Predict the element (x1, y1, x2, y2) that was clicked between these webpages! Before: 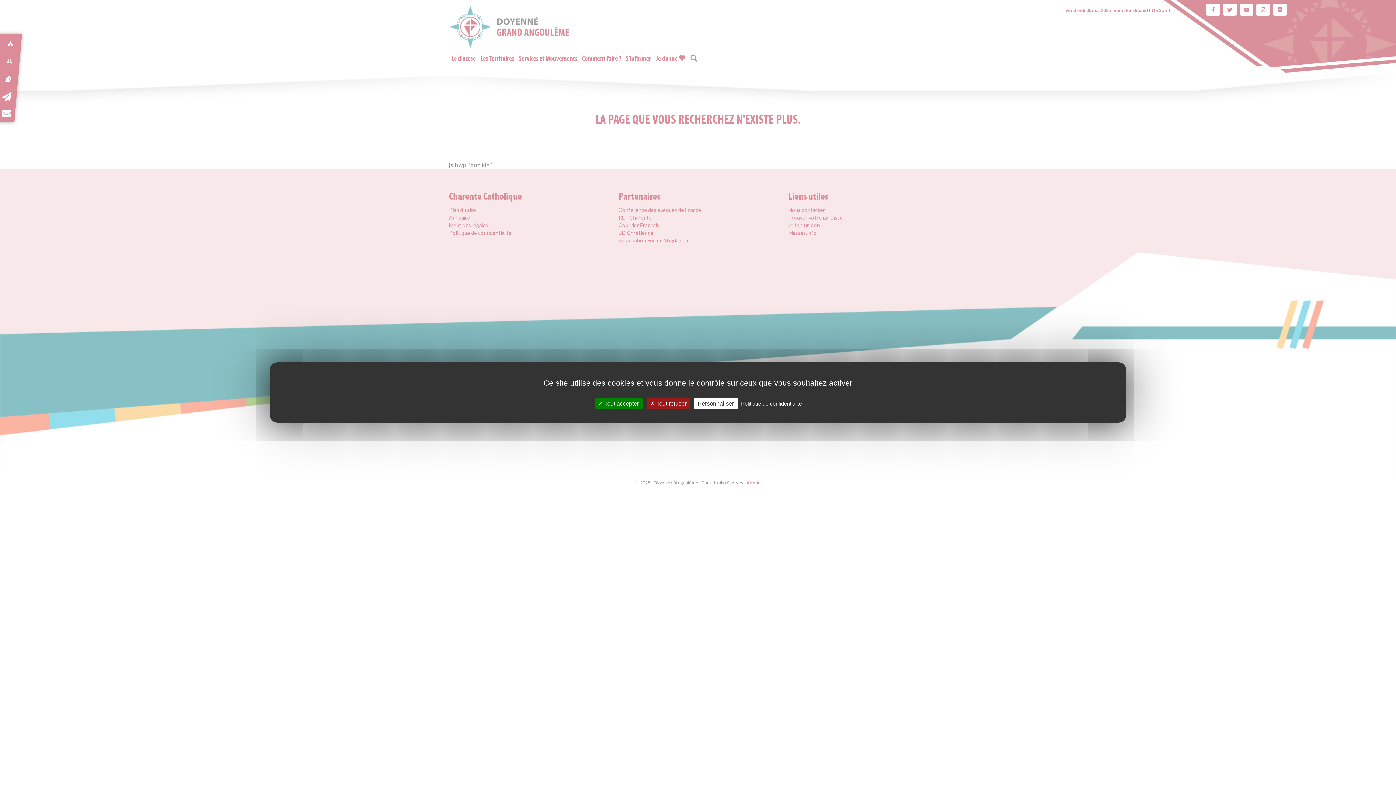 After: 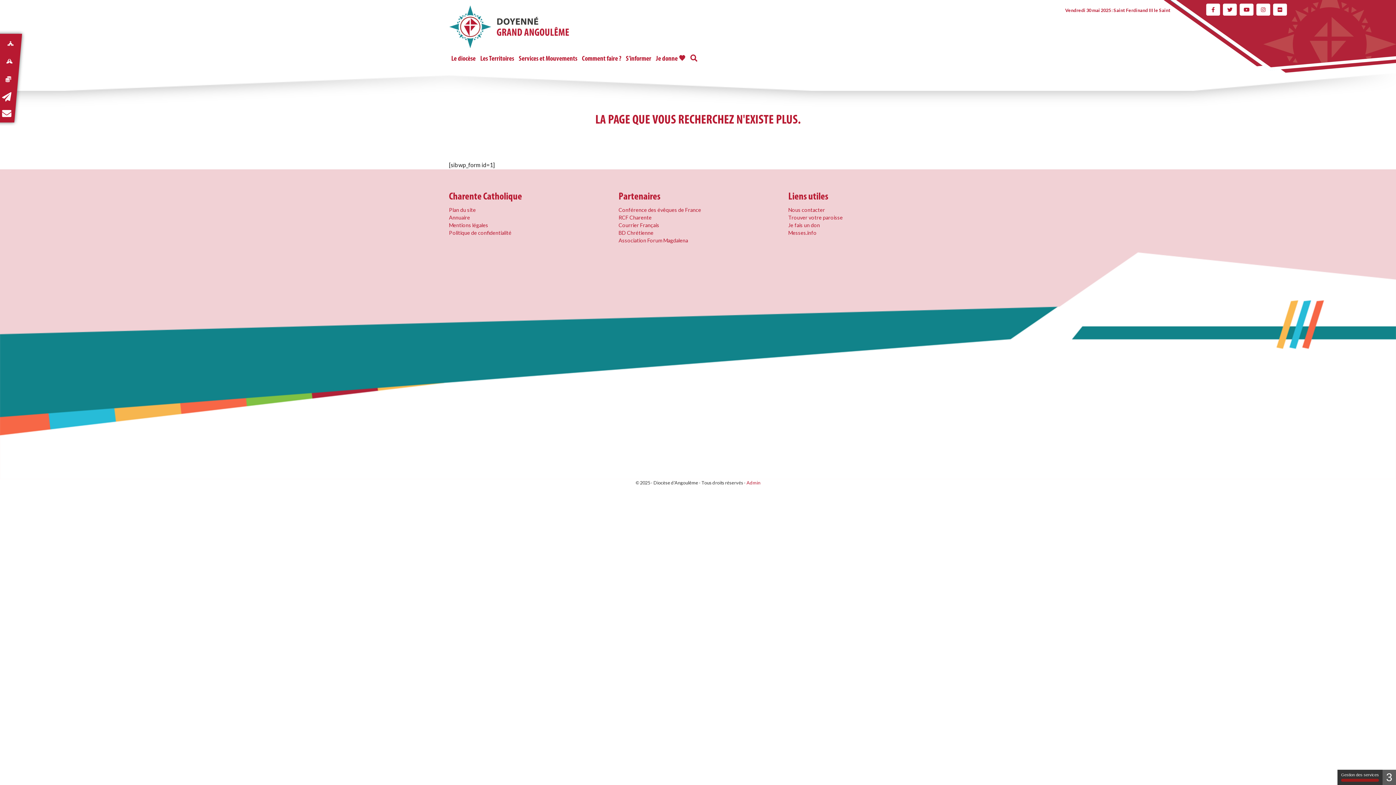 Action: label:  Tout refuser bbox: (646, 398, 690, 409)